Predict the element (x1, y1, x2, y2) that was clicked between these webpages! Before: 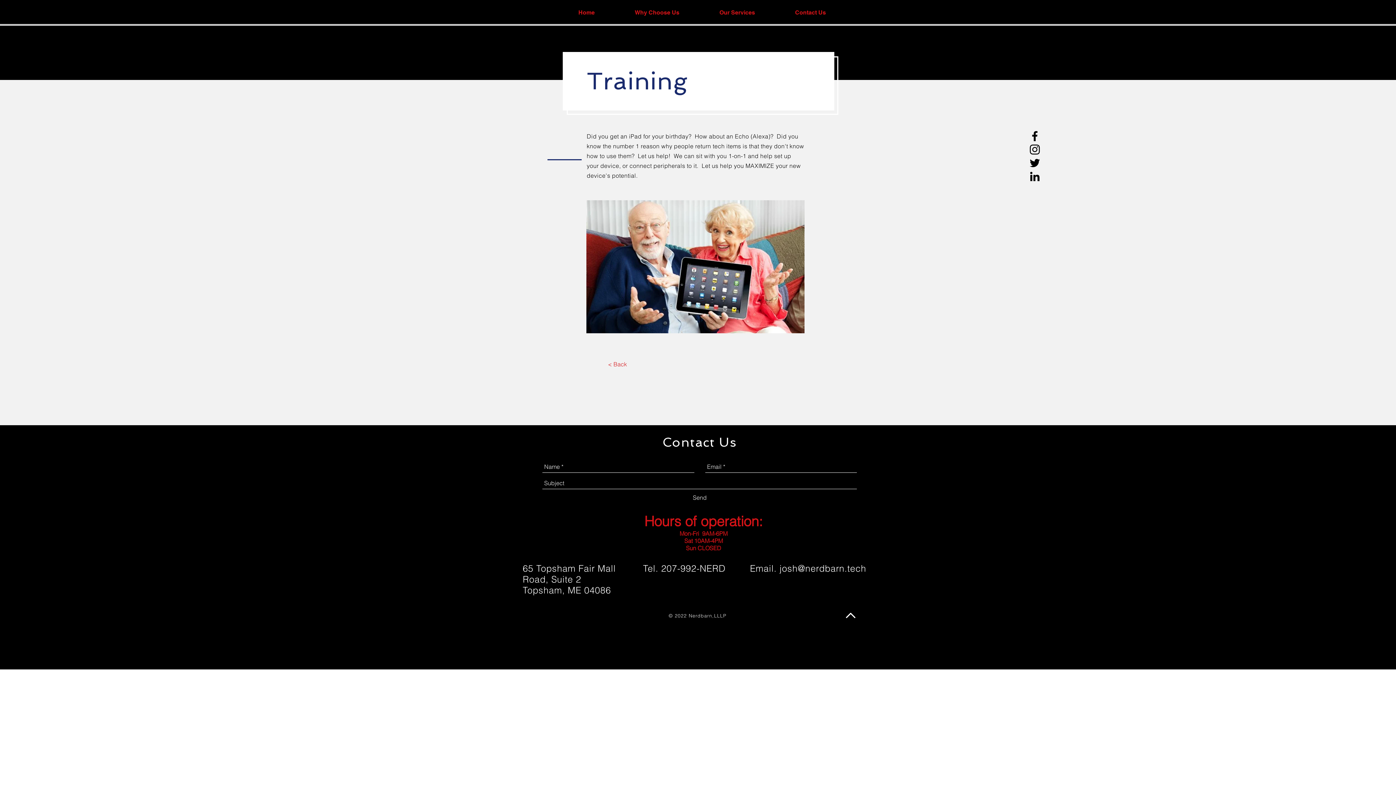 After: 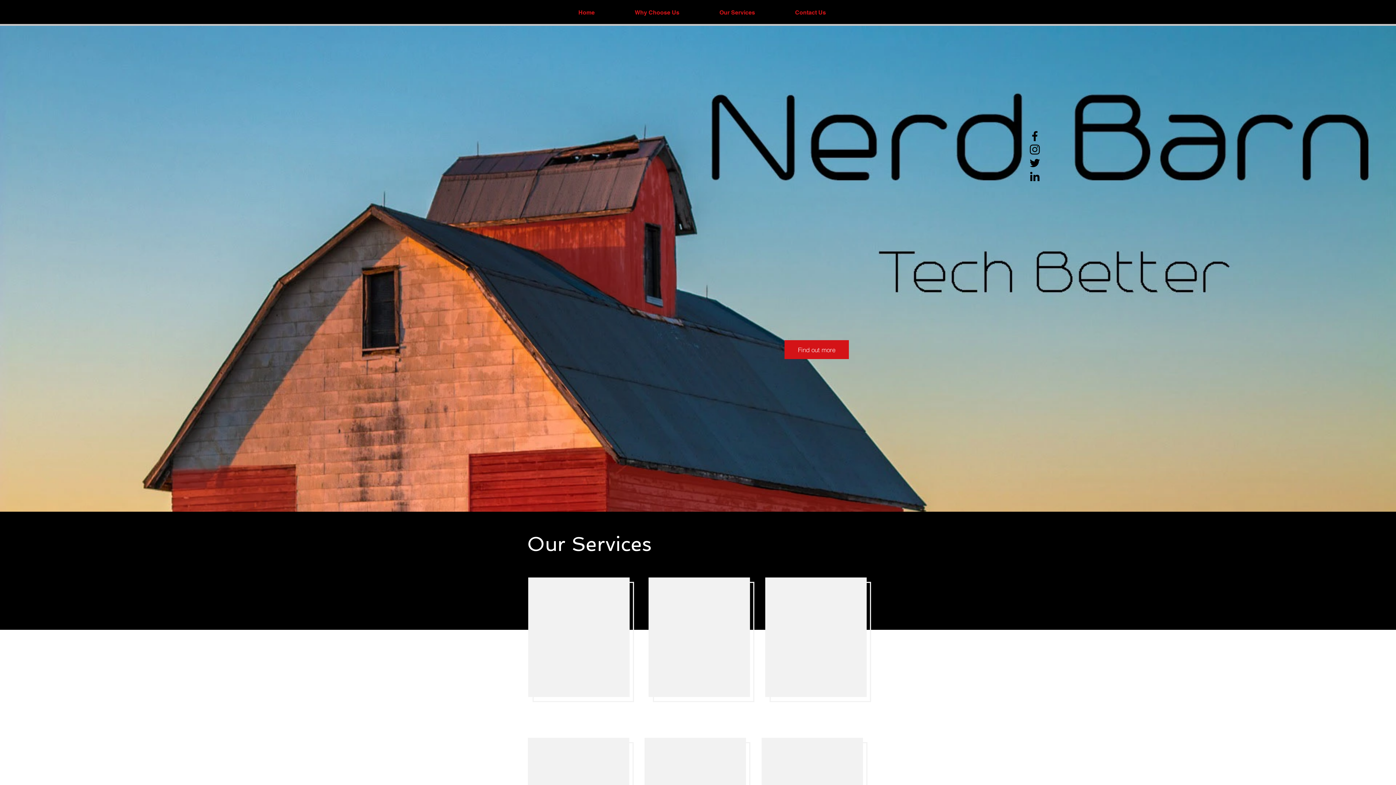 Action: bbox: (573, 3, 629, 21) label: Home